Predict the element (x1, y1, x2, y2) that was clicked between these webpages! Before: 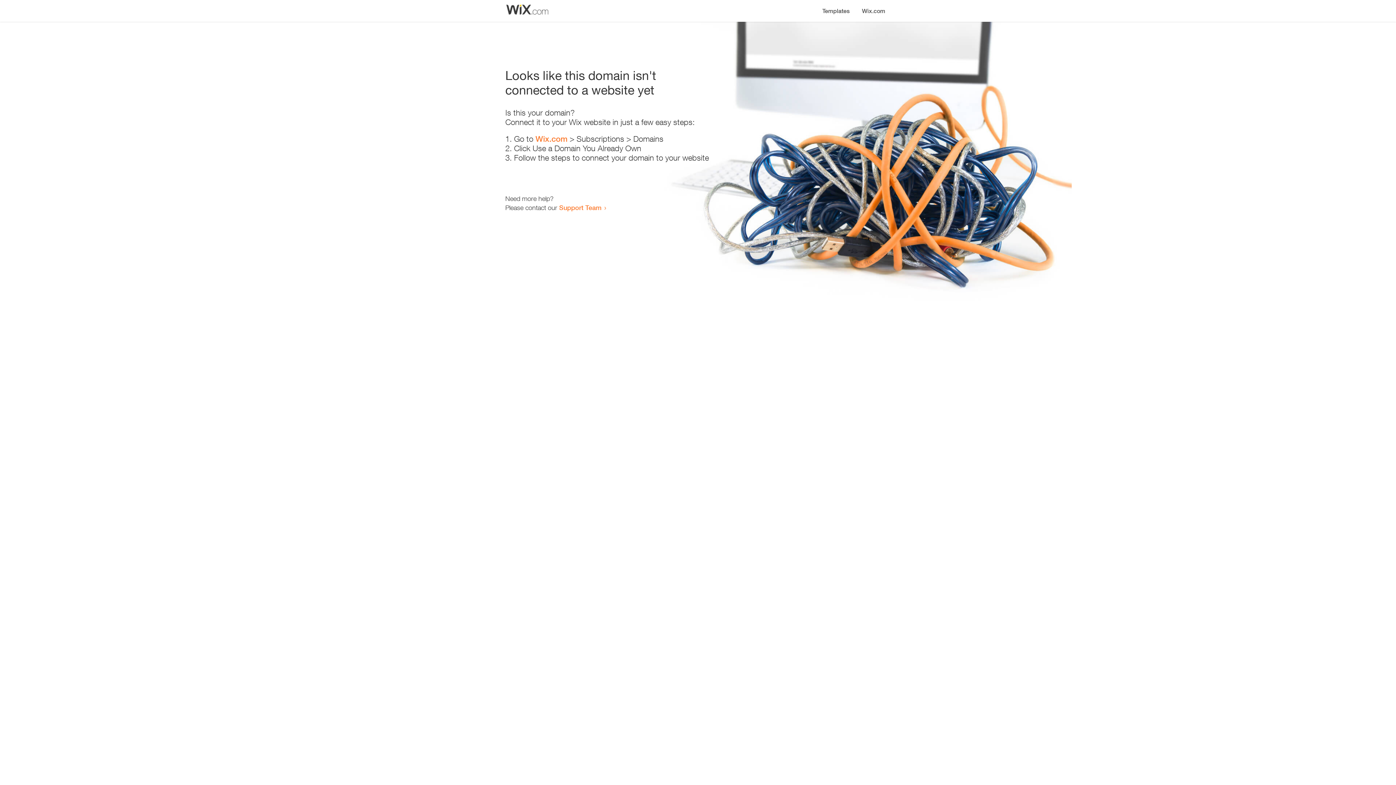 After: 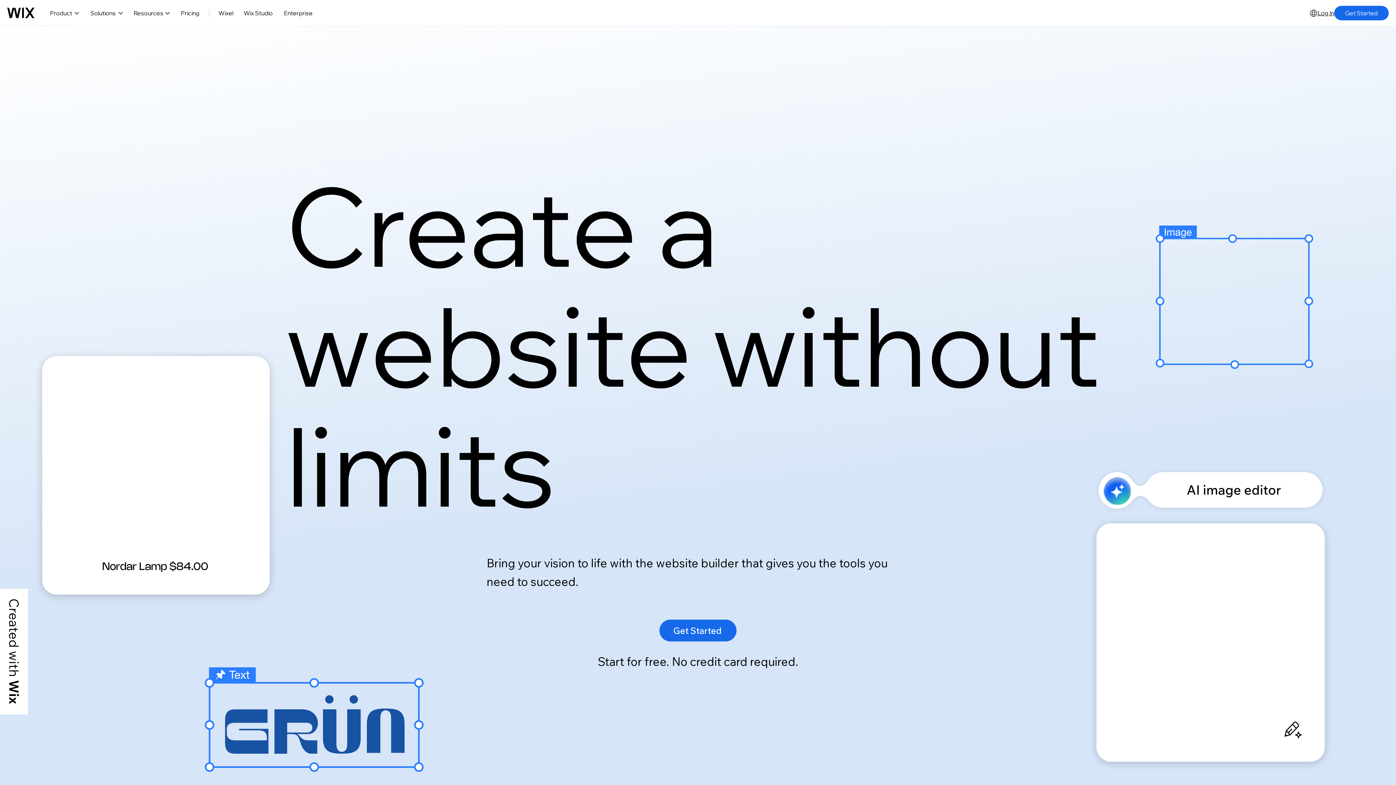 Action: label: Wix.com bbox: (856, 0, 890, 14)